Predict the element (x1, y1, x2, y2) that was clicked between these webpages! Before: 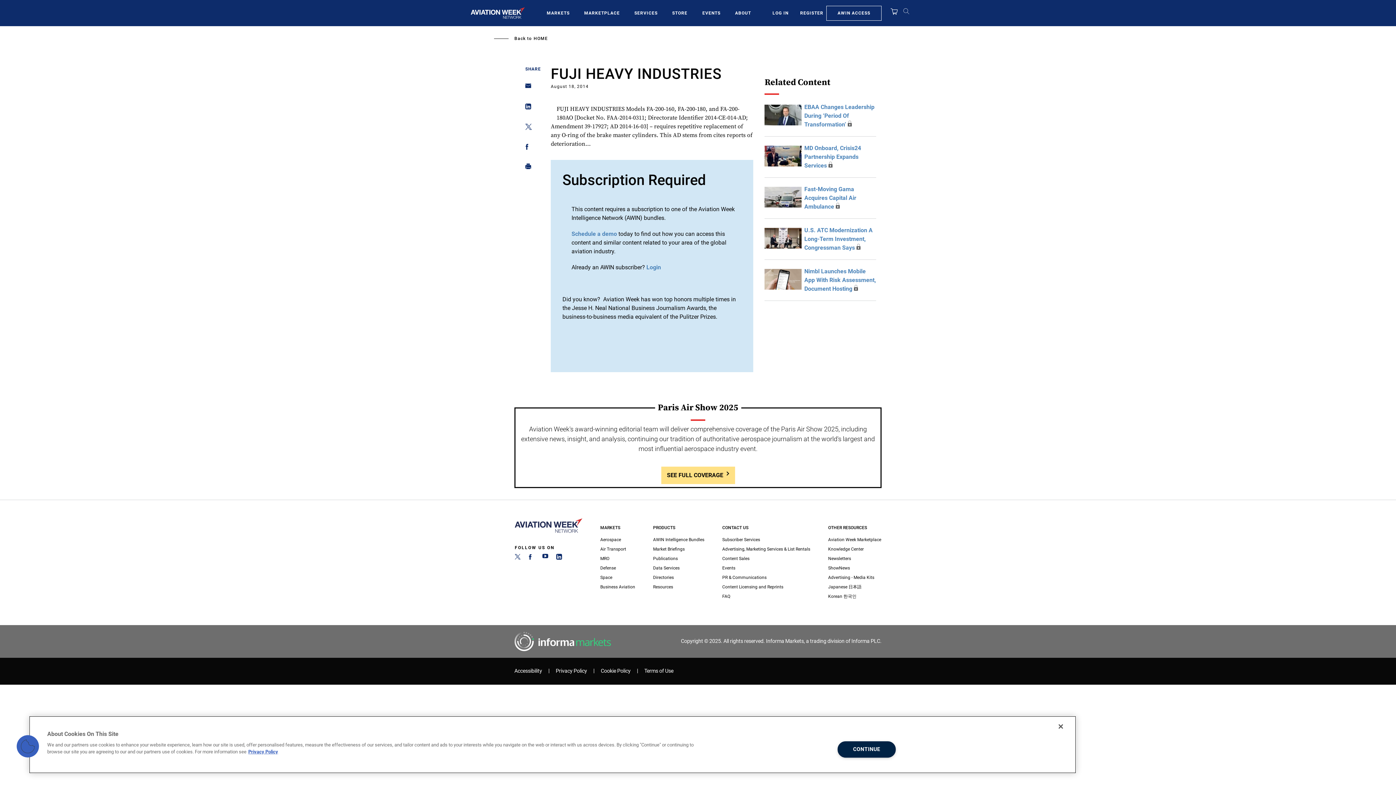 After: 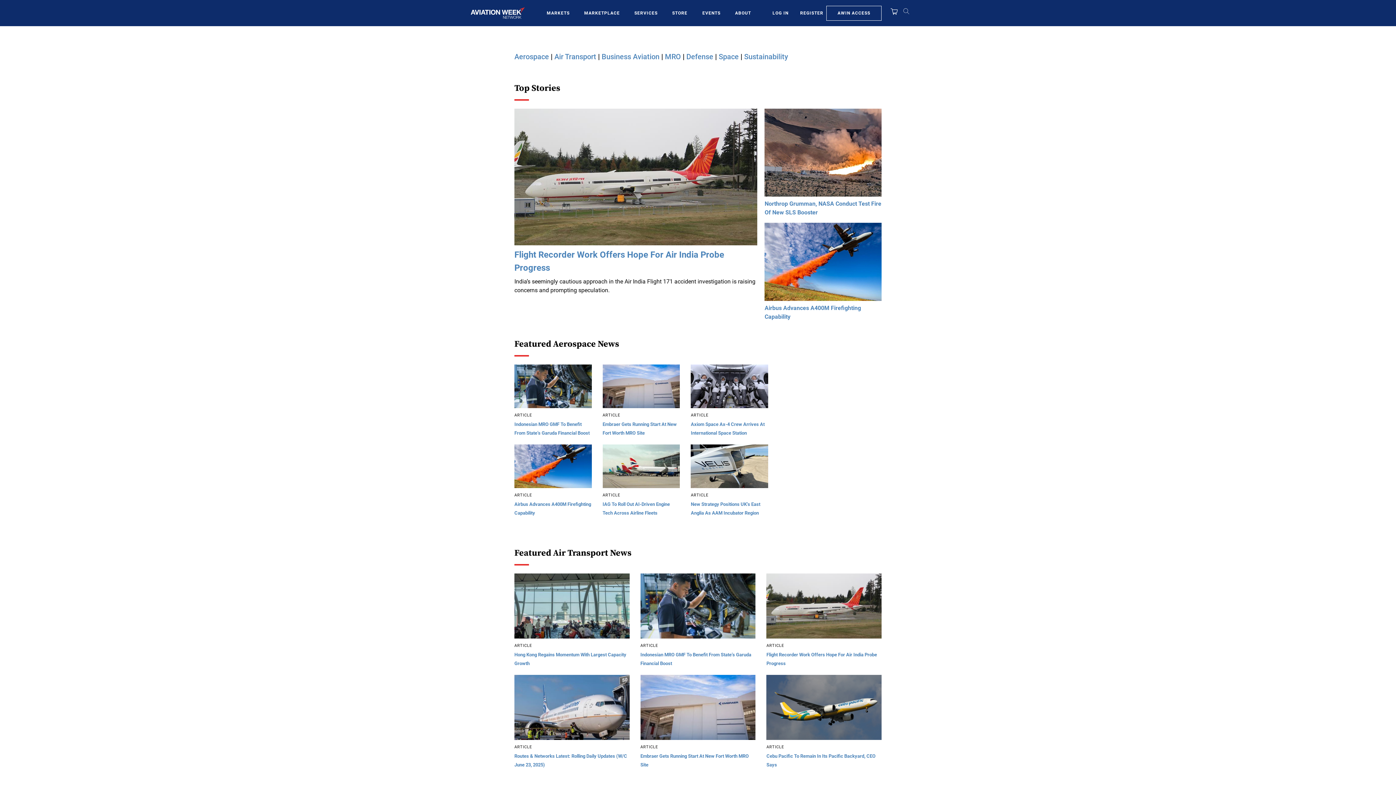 Action: bbox: (533, 36, 548, 41) label: HOME